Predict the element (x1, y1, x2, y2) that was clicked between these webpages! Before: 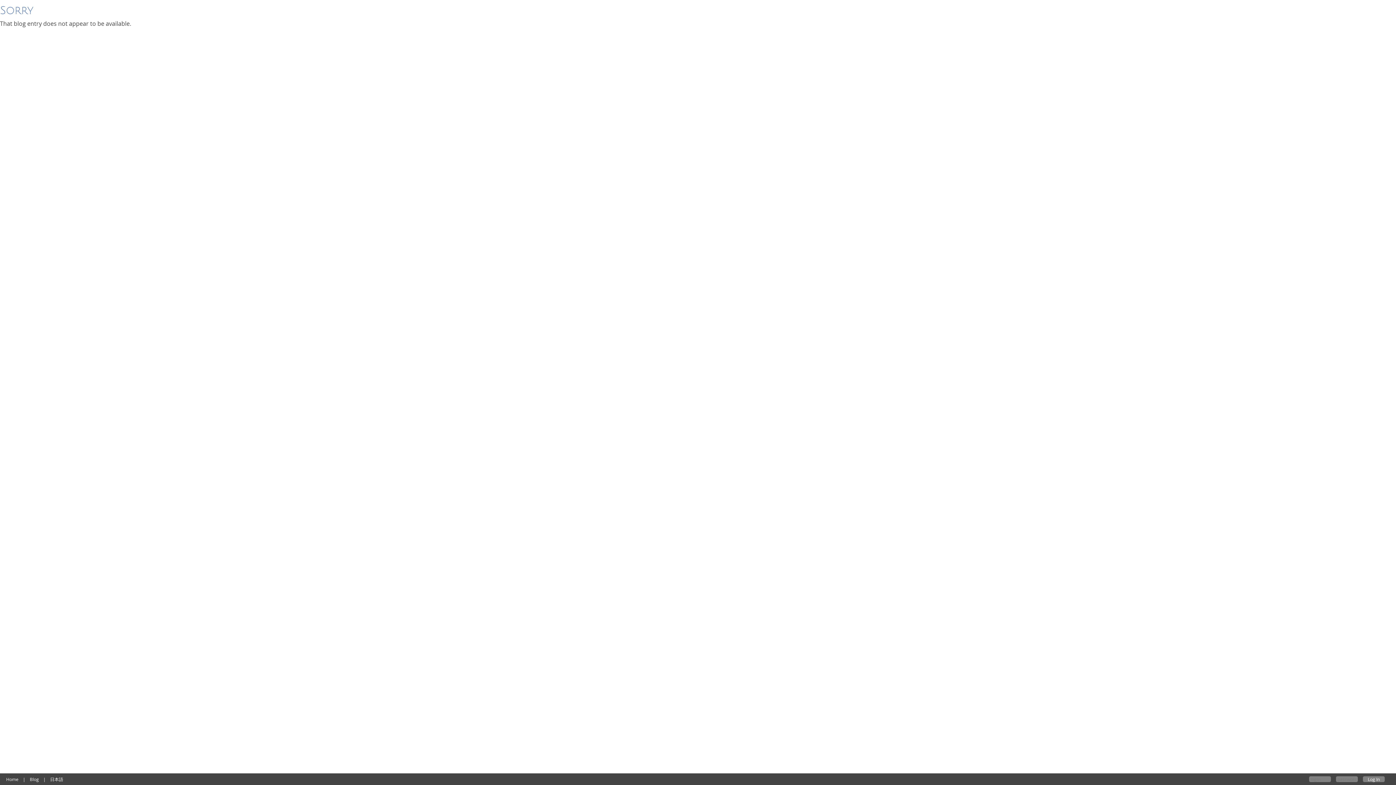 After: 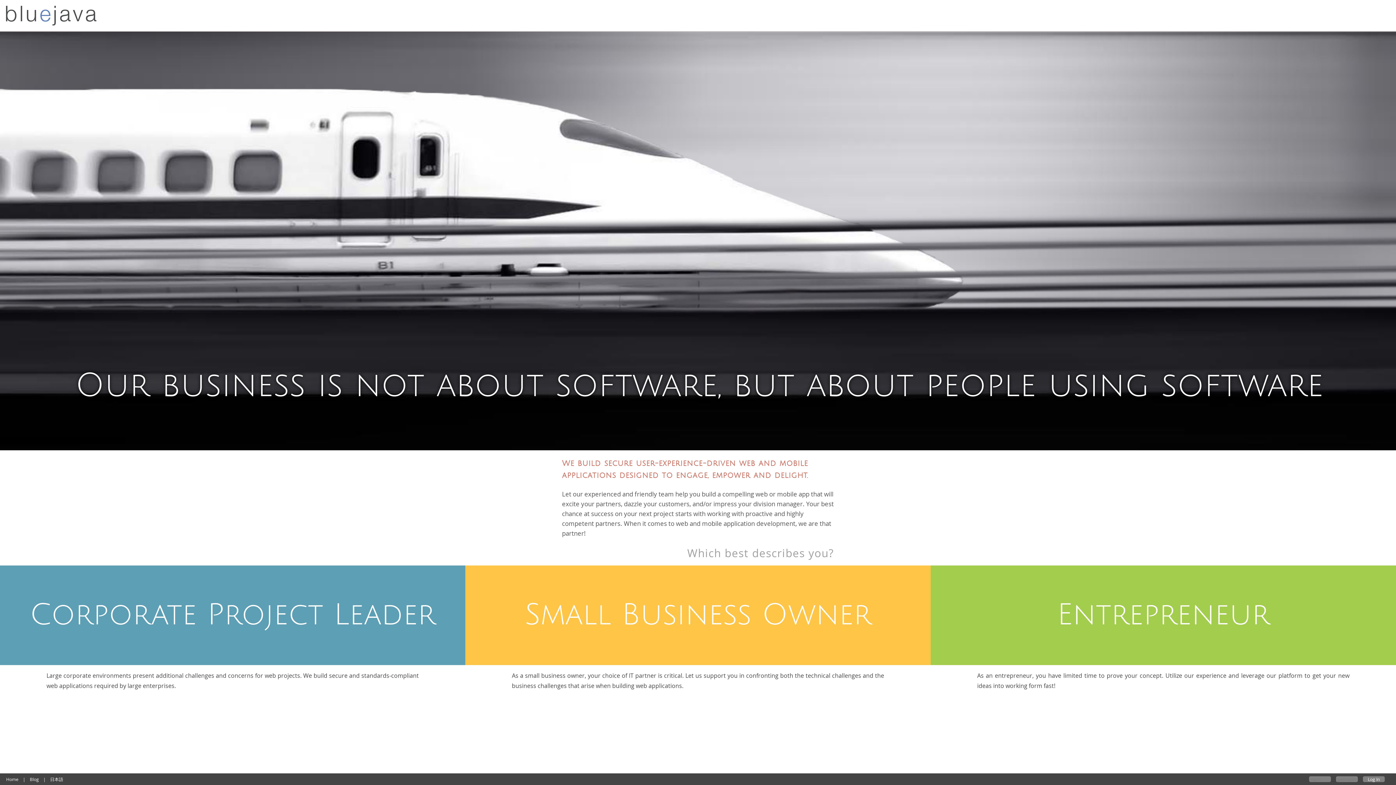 Action: bbox: (6, 776, 18, 782) label: Home